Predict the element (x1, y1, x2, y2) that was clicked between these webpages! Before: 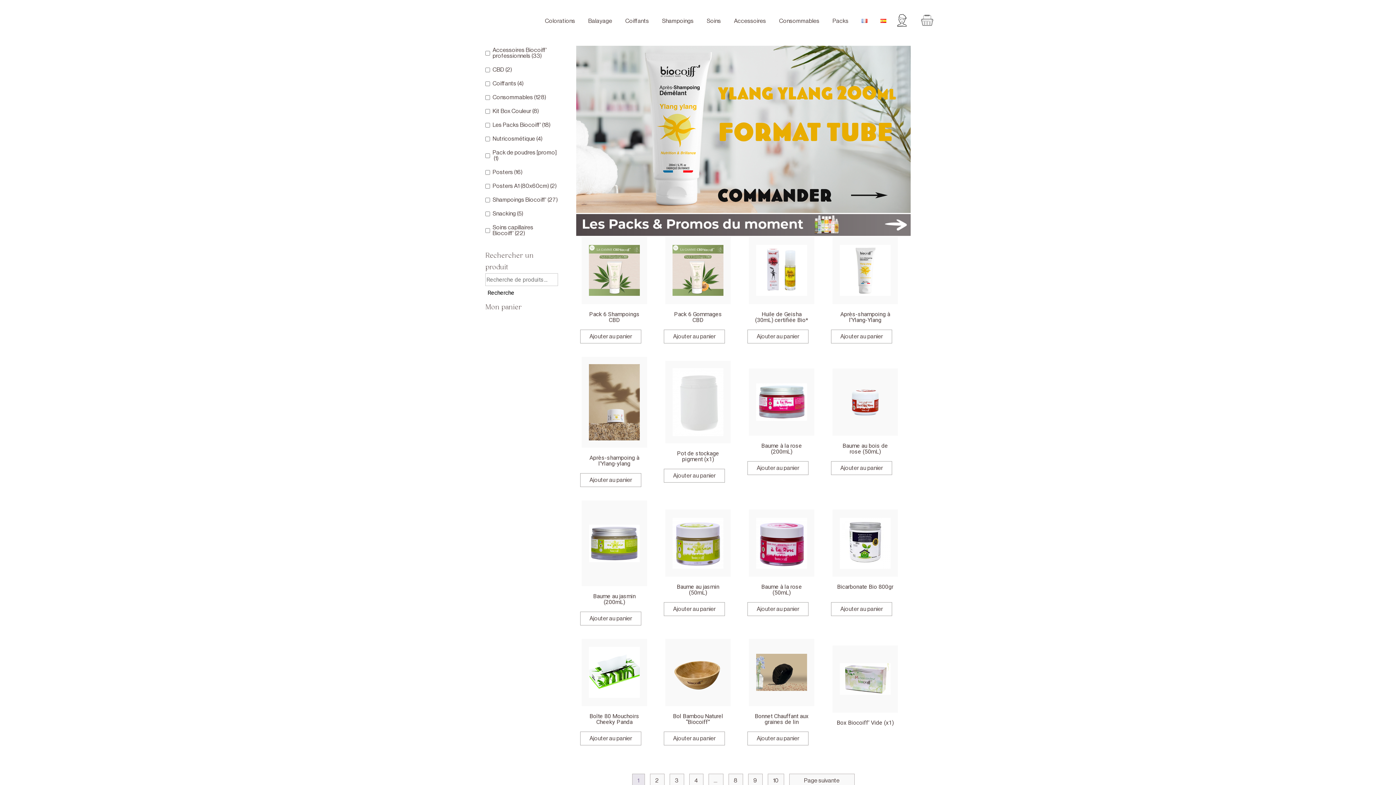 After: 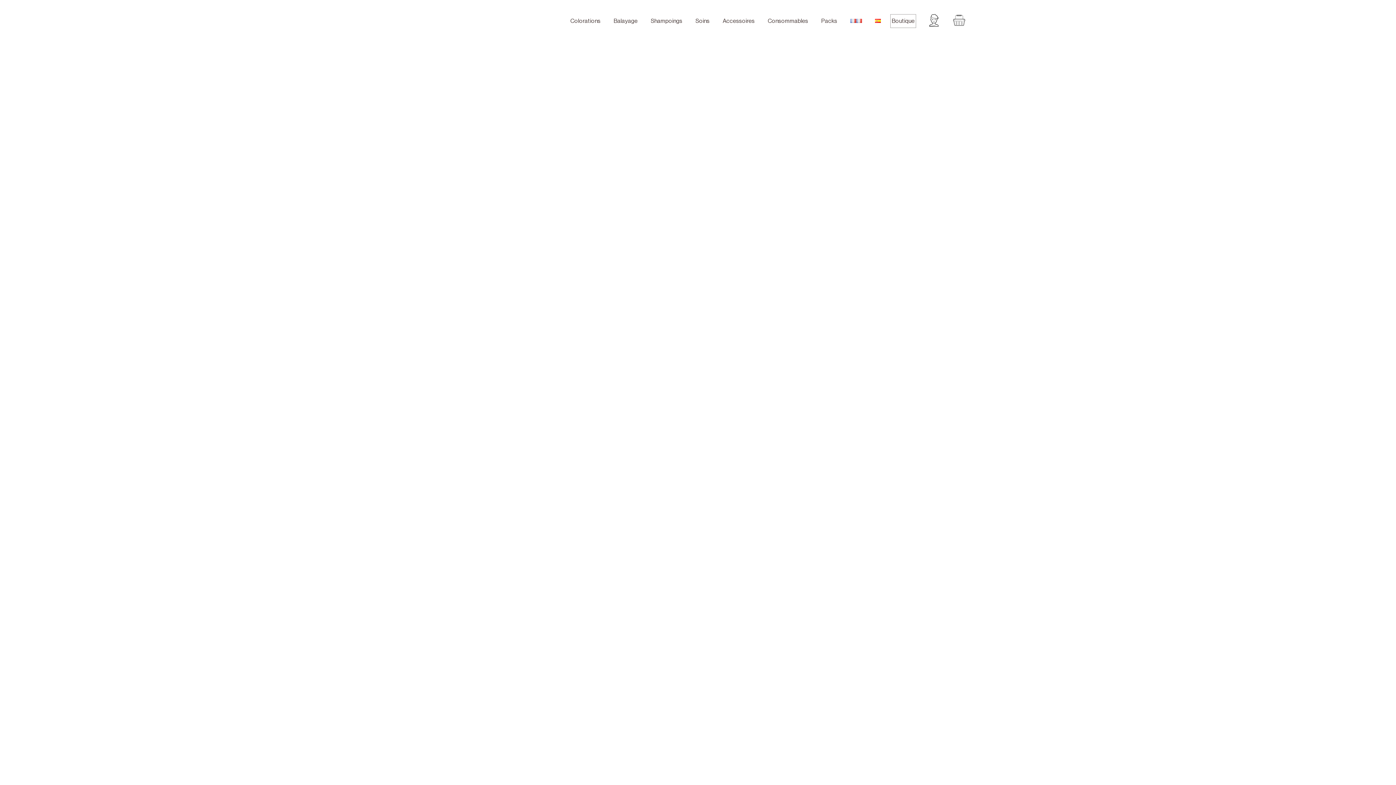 Action: bbox: (836, 311, 894, 323) label: Après-shampoing à l’Ylang-Ylang